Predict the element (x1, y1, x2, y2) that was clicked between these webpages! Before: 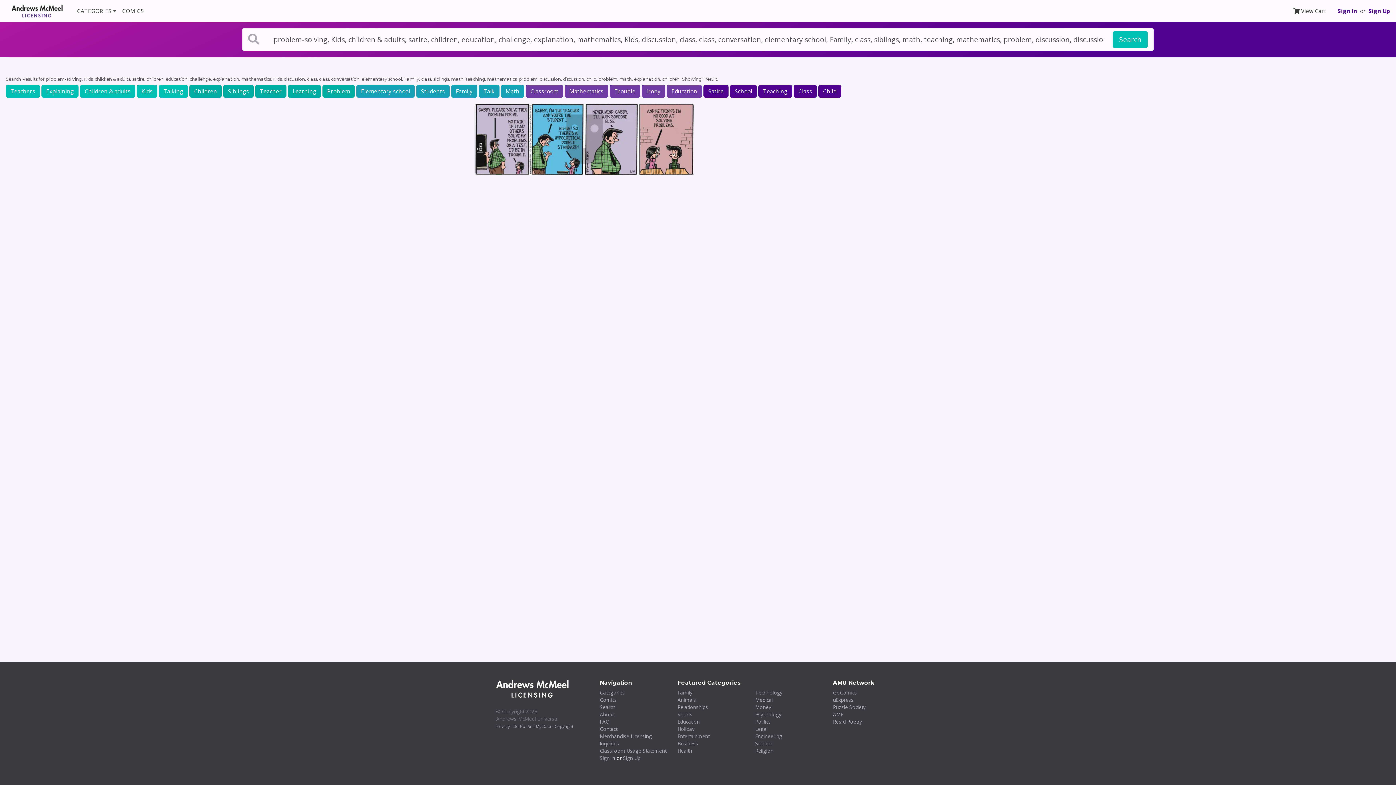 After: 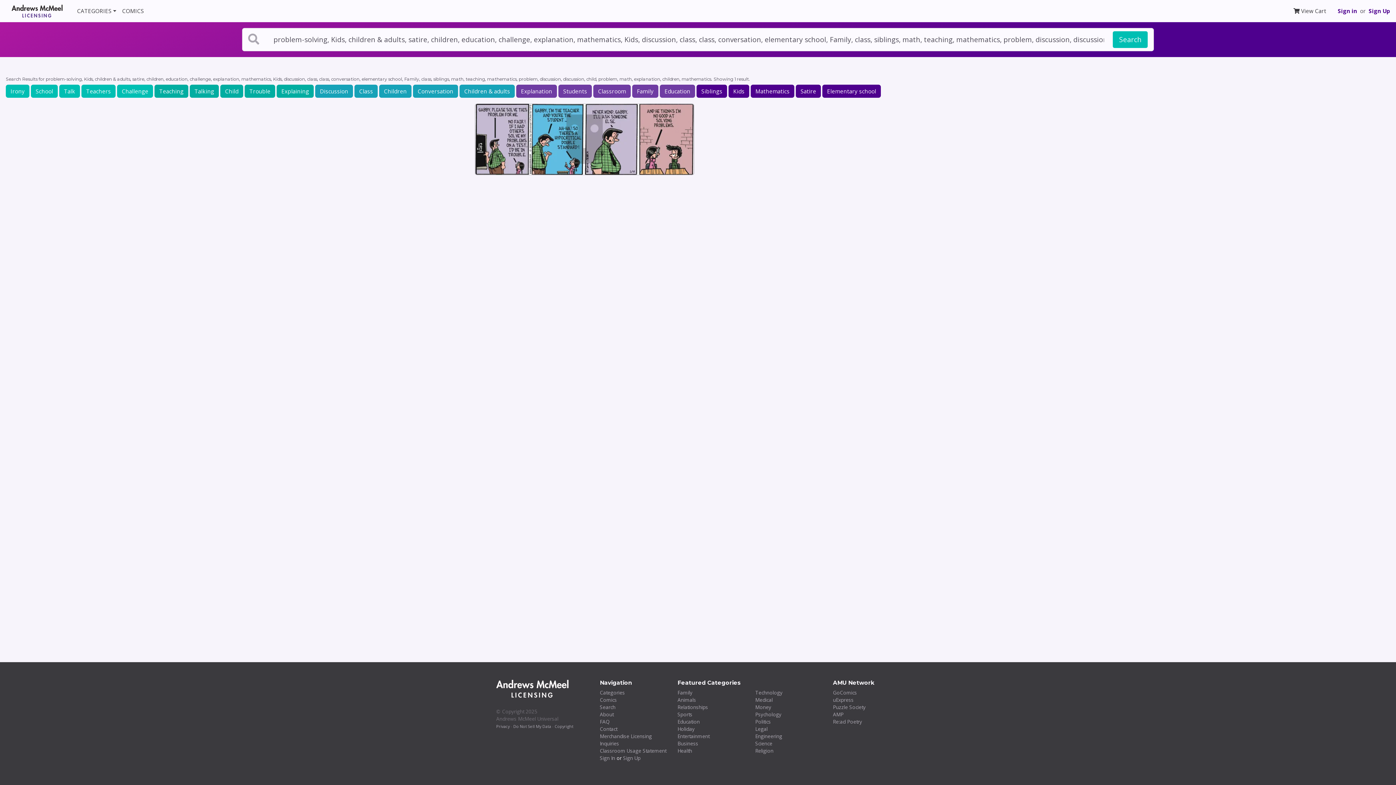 Action: bbox: (564, 84, 608, 97) label: Mathematics